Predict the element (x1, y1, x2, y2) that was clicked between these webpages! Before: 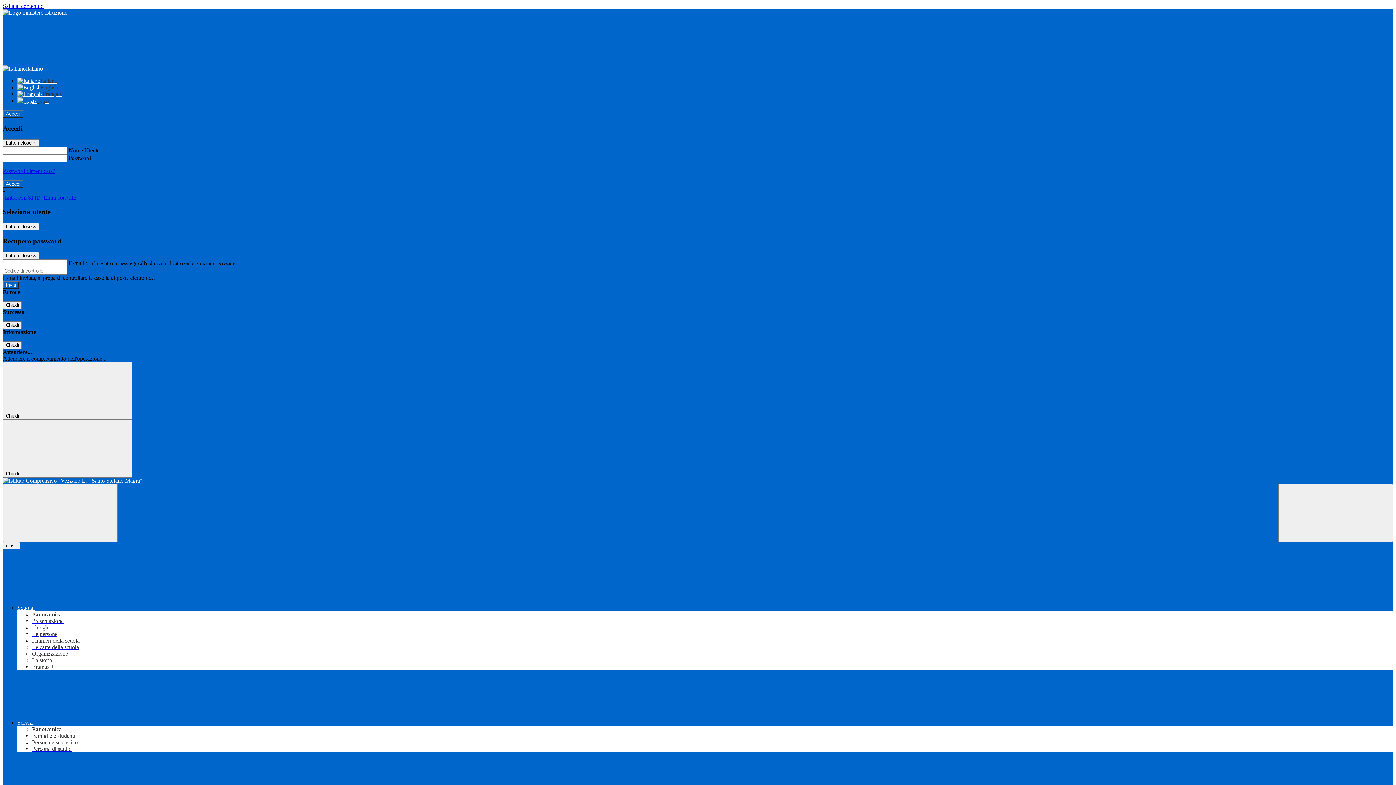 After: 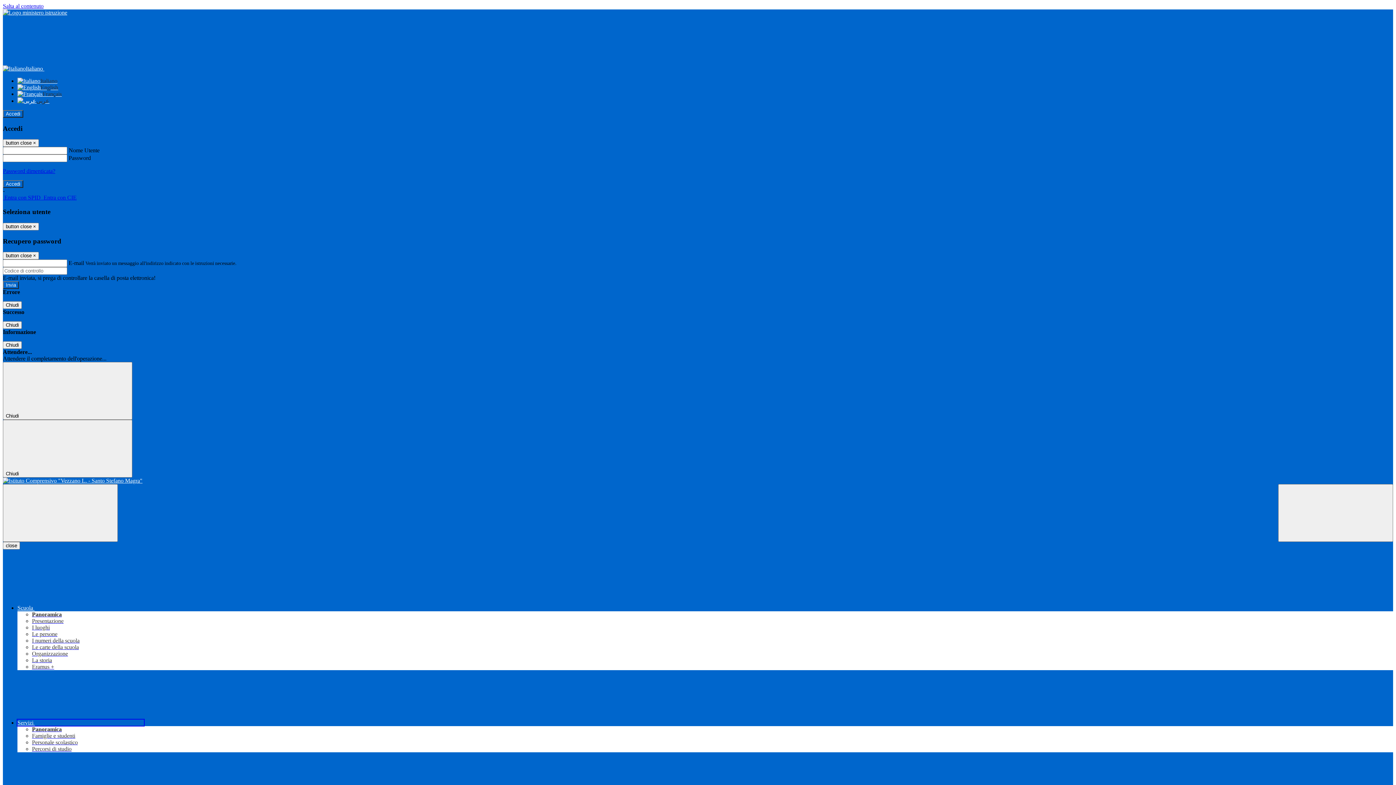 Action: label: Servizi  bbox: (17, 720, 144, 726)